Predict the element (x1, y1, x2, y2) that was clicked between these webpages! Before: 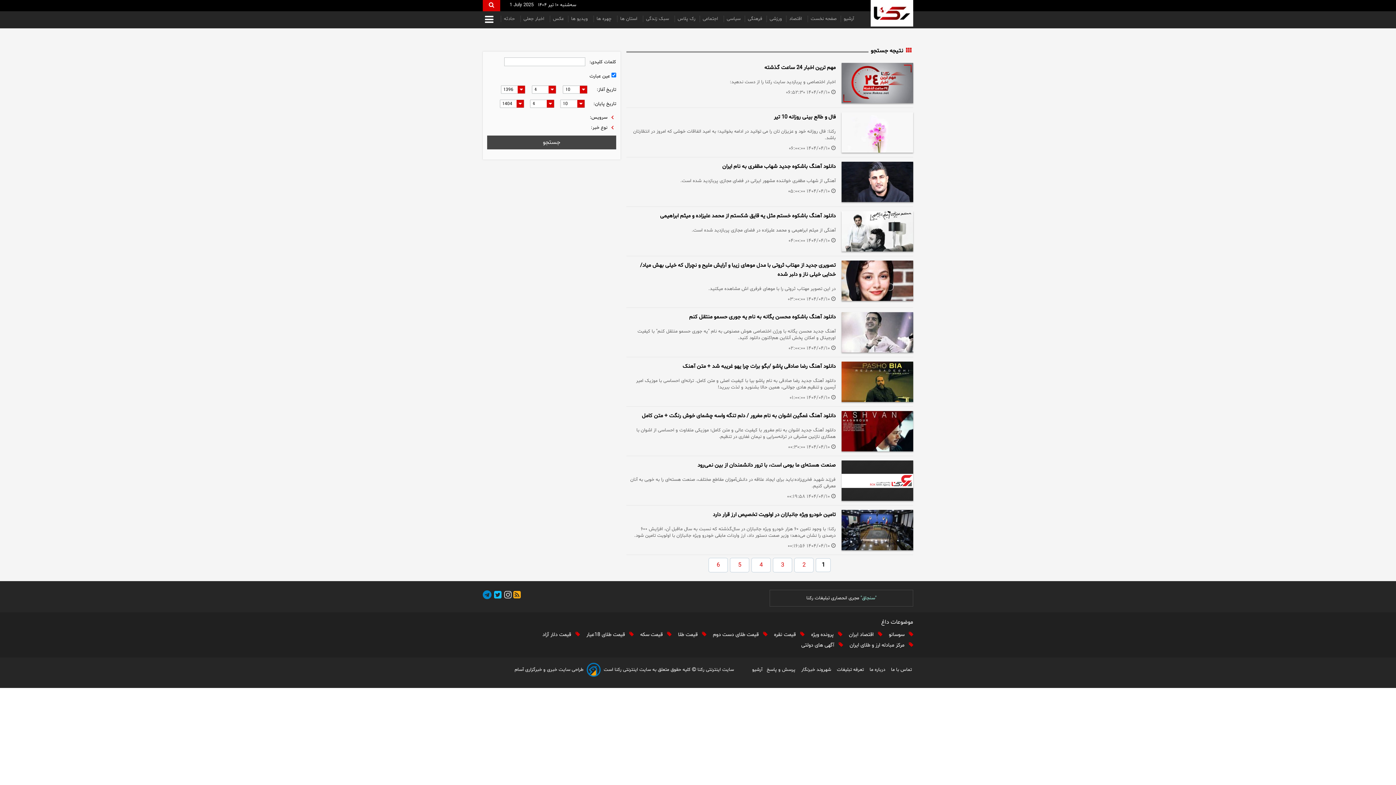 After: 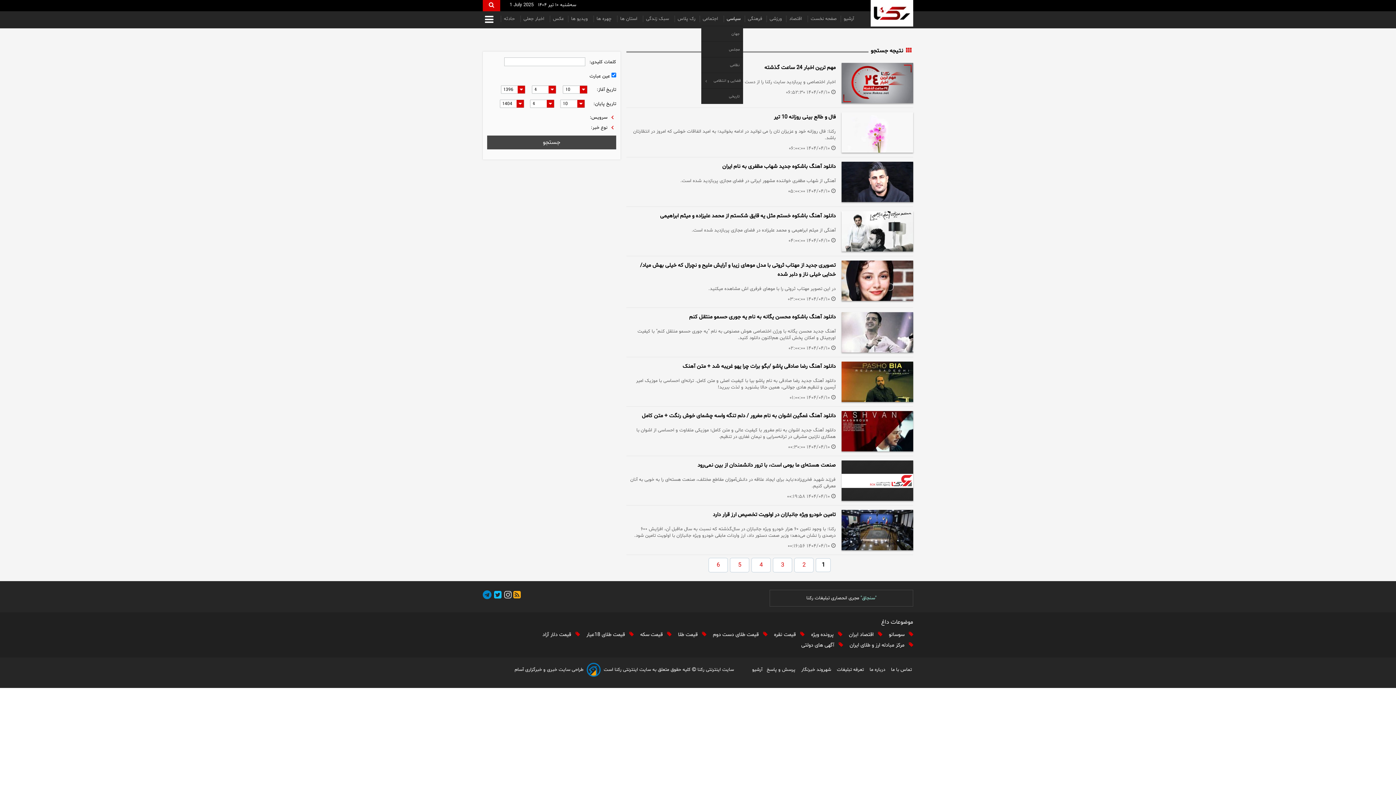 Action: bbox: (723, 15, 743, 22) label: سیاسی